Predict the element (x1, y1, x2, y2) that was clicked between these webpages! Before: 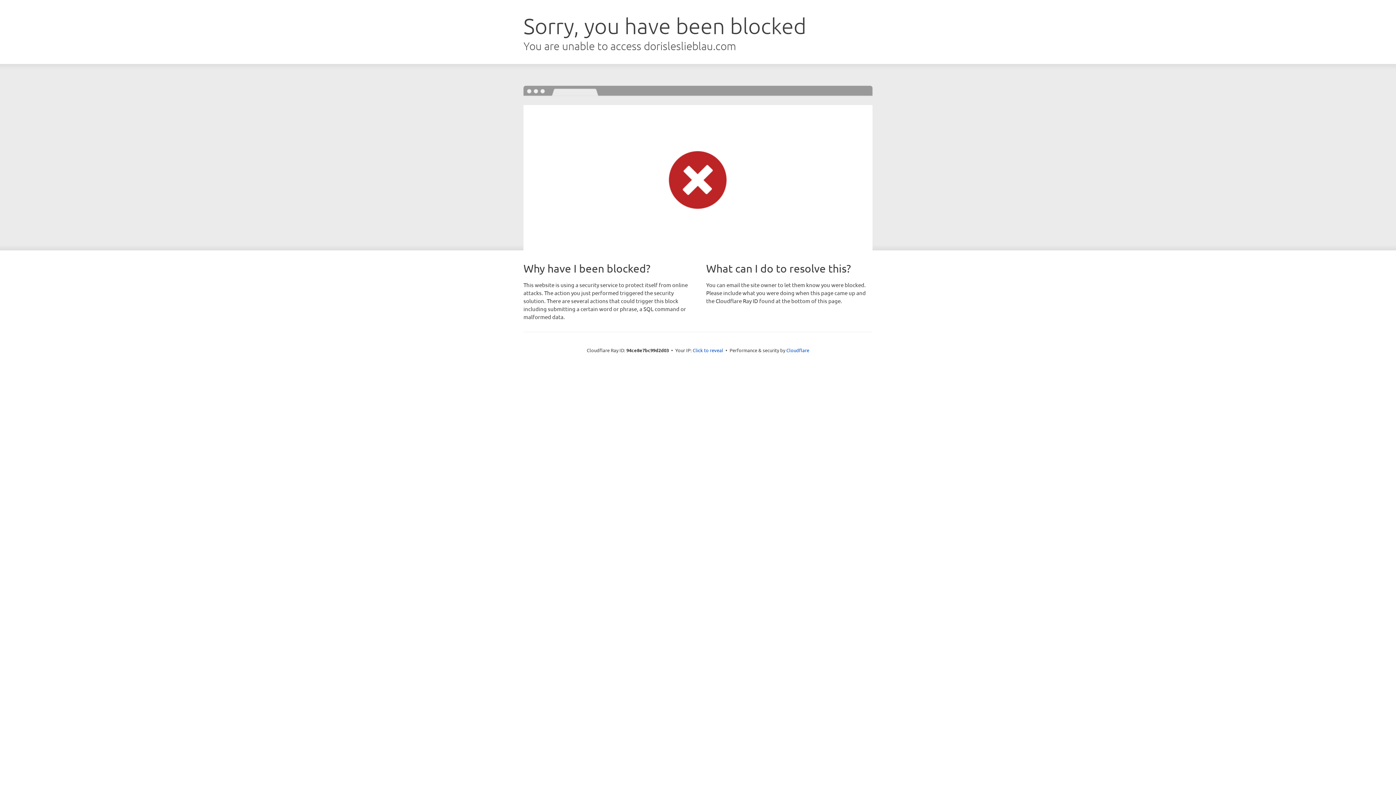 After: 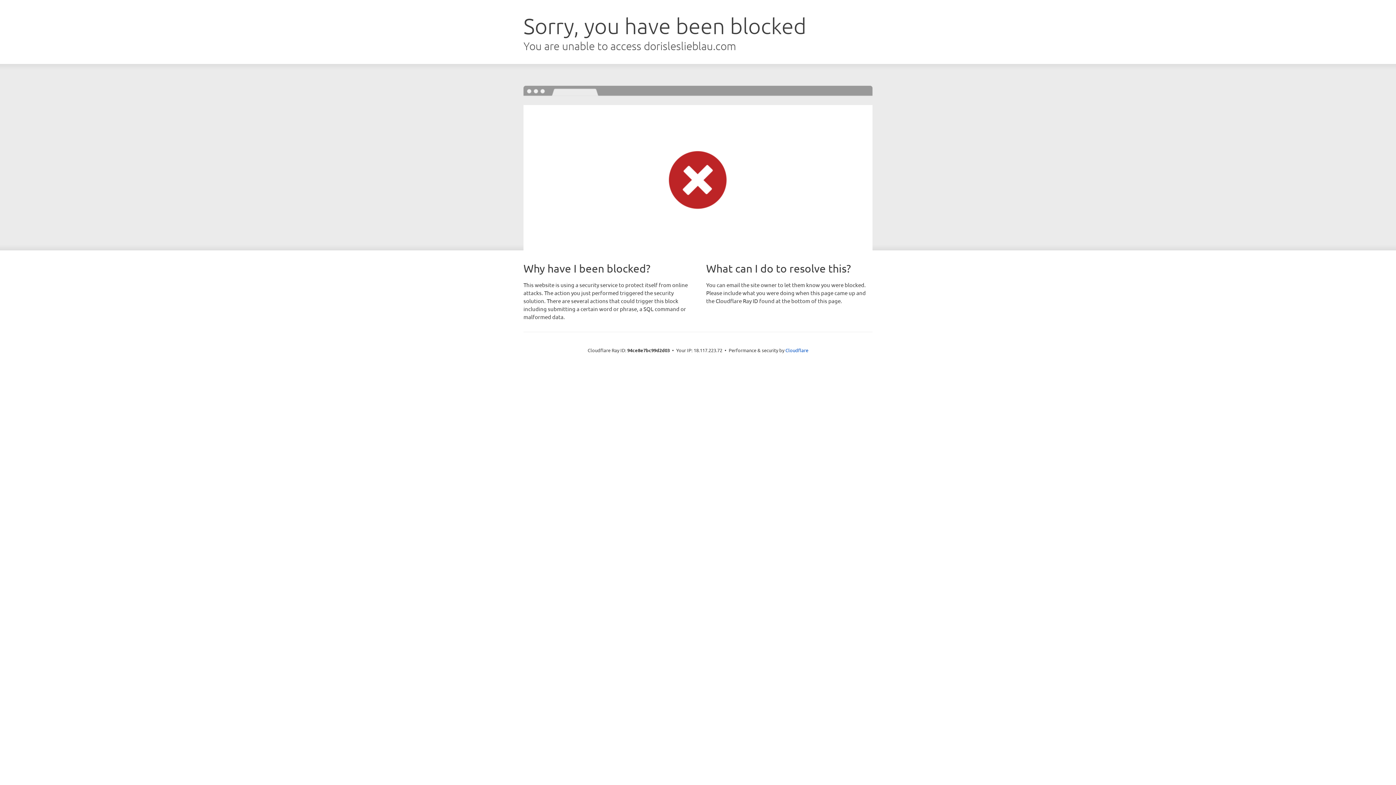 Action: label: Click to reveal bbox: (692, 346, 723, 353)